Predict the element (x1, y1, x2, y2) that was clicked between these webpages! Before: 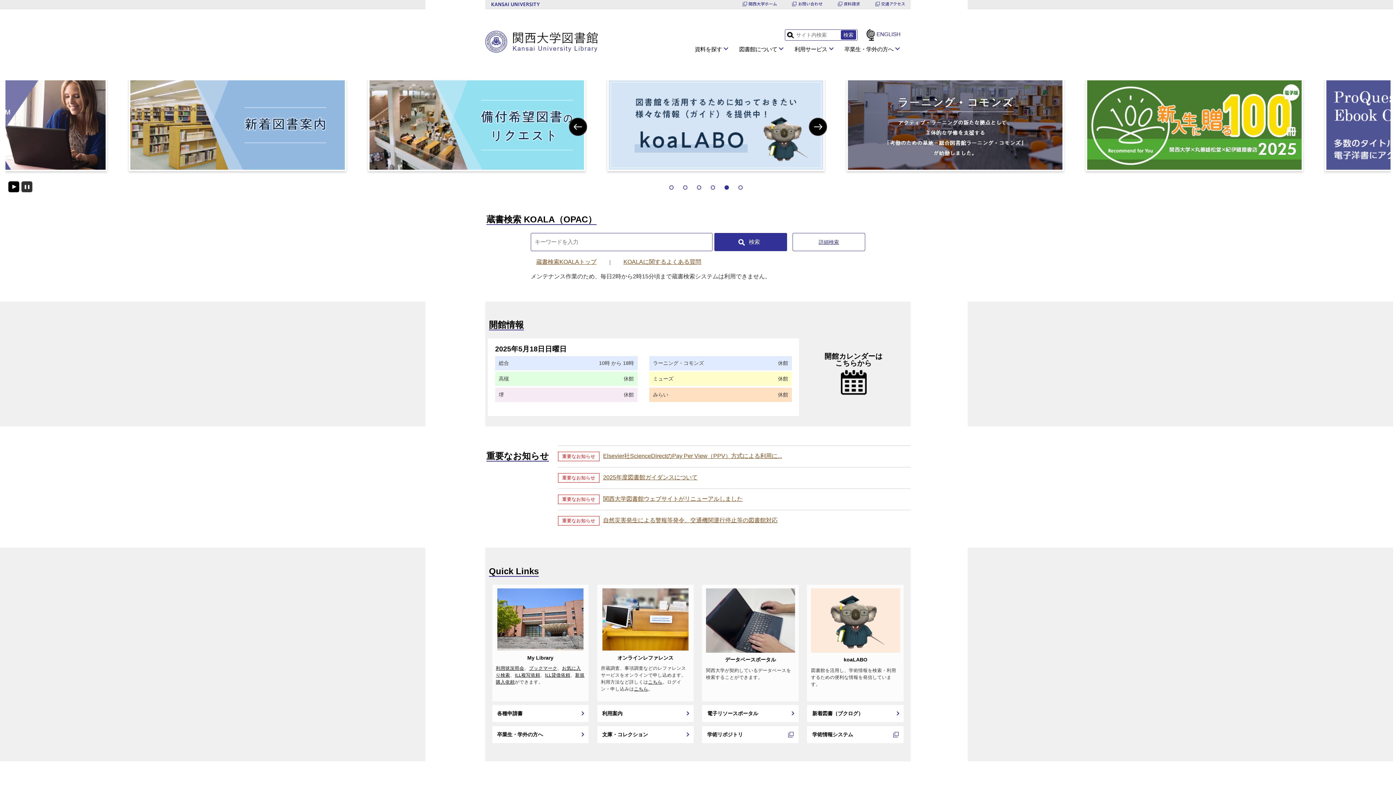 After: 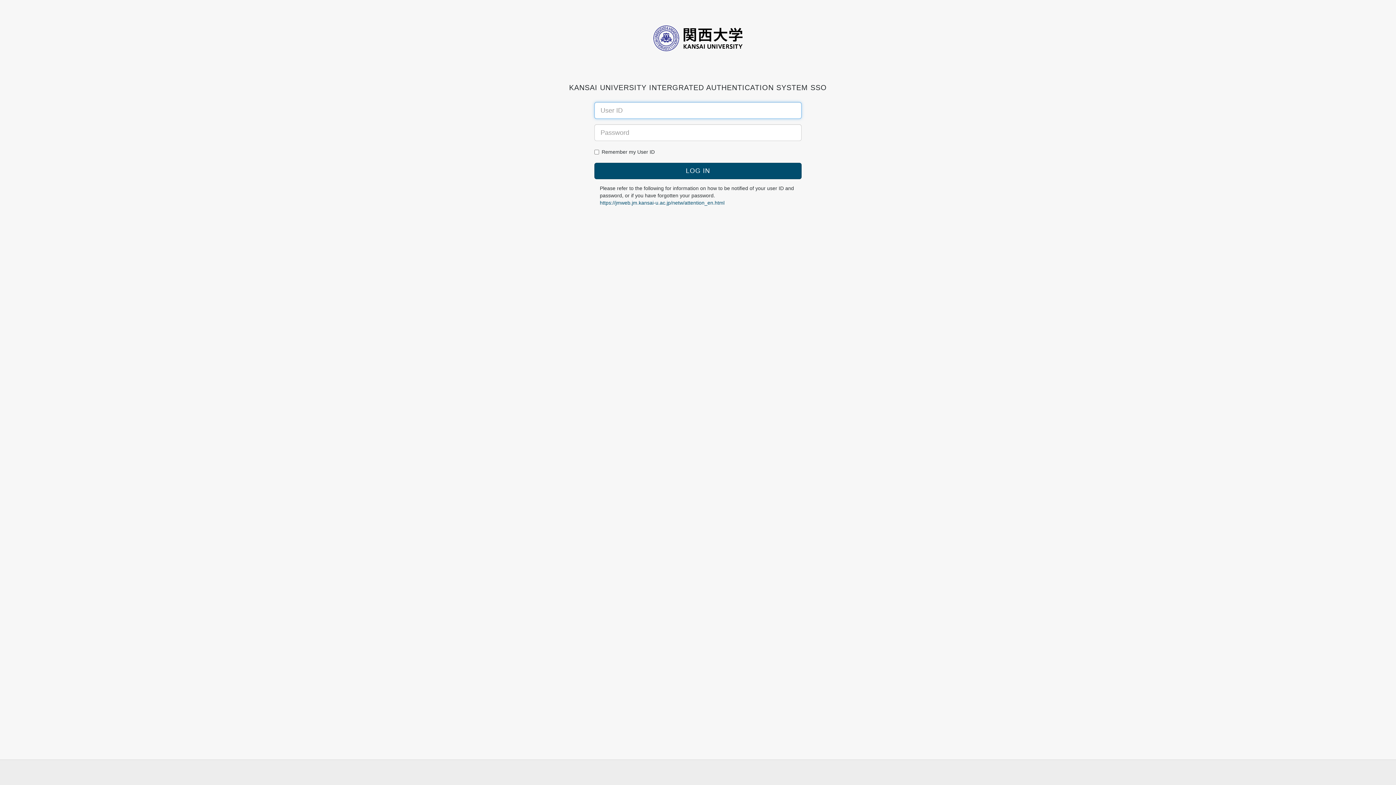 Action: label: My Library bbox: (527, 655, 553, 661)